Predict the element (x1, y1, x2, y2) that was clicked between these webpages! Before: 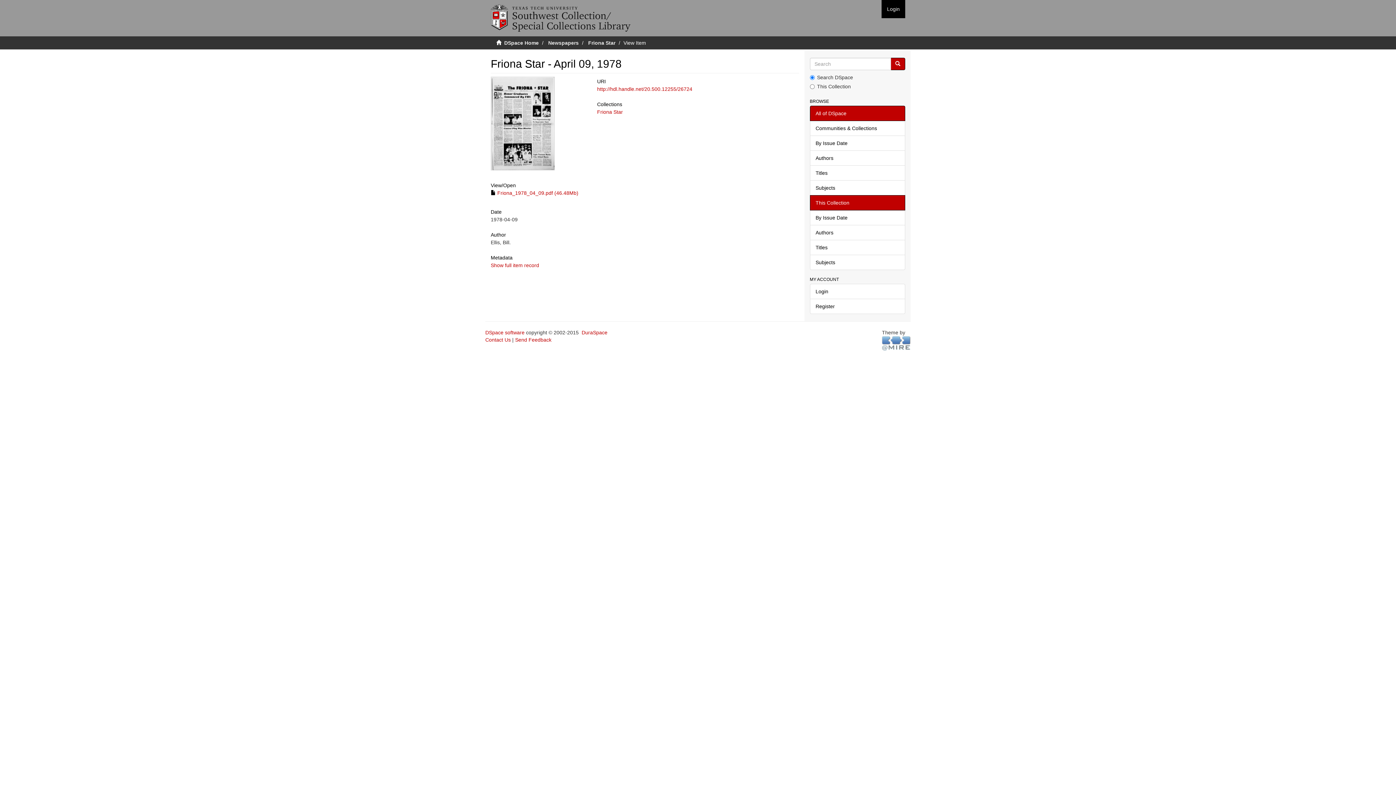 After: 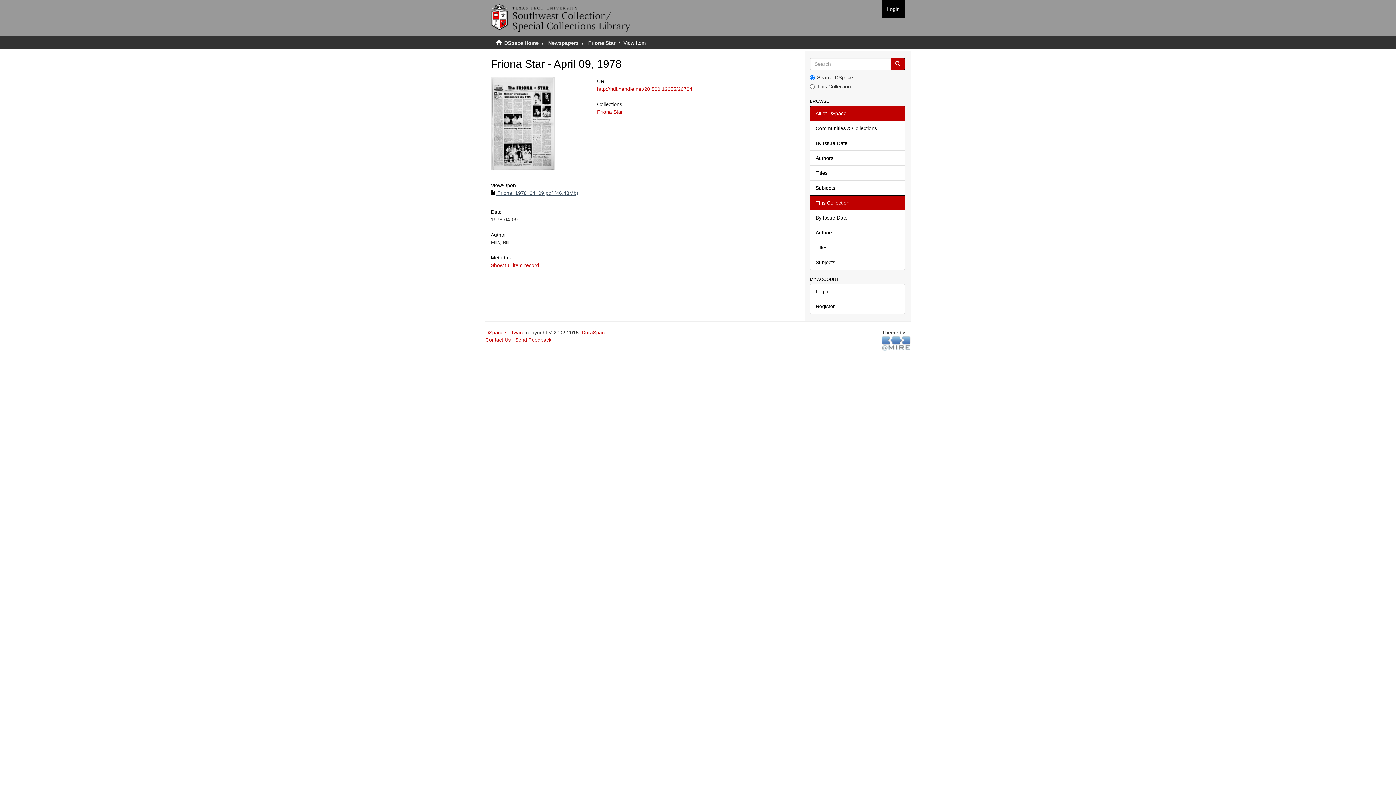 Action: bbox: (490, 190, 578, 196) label:  Friona_1978_04_09.pdf (46.48Mb)